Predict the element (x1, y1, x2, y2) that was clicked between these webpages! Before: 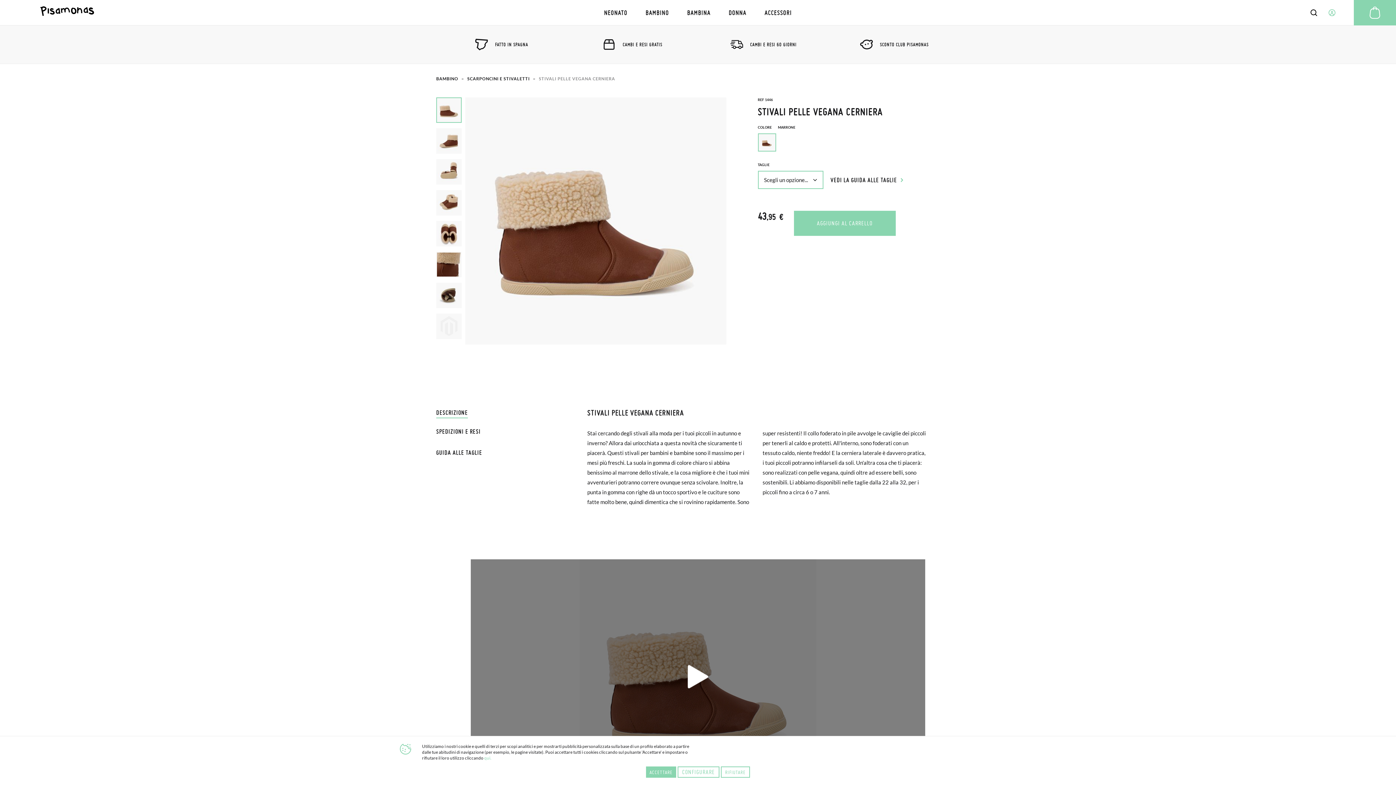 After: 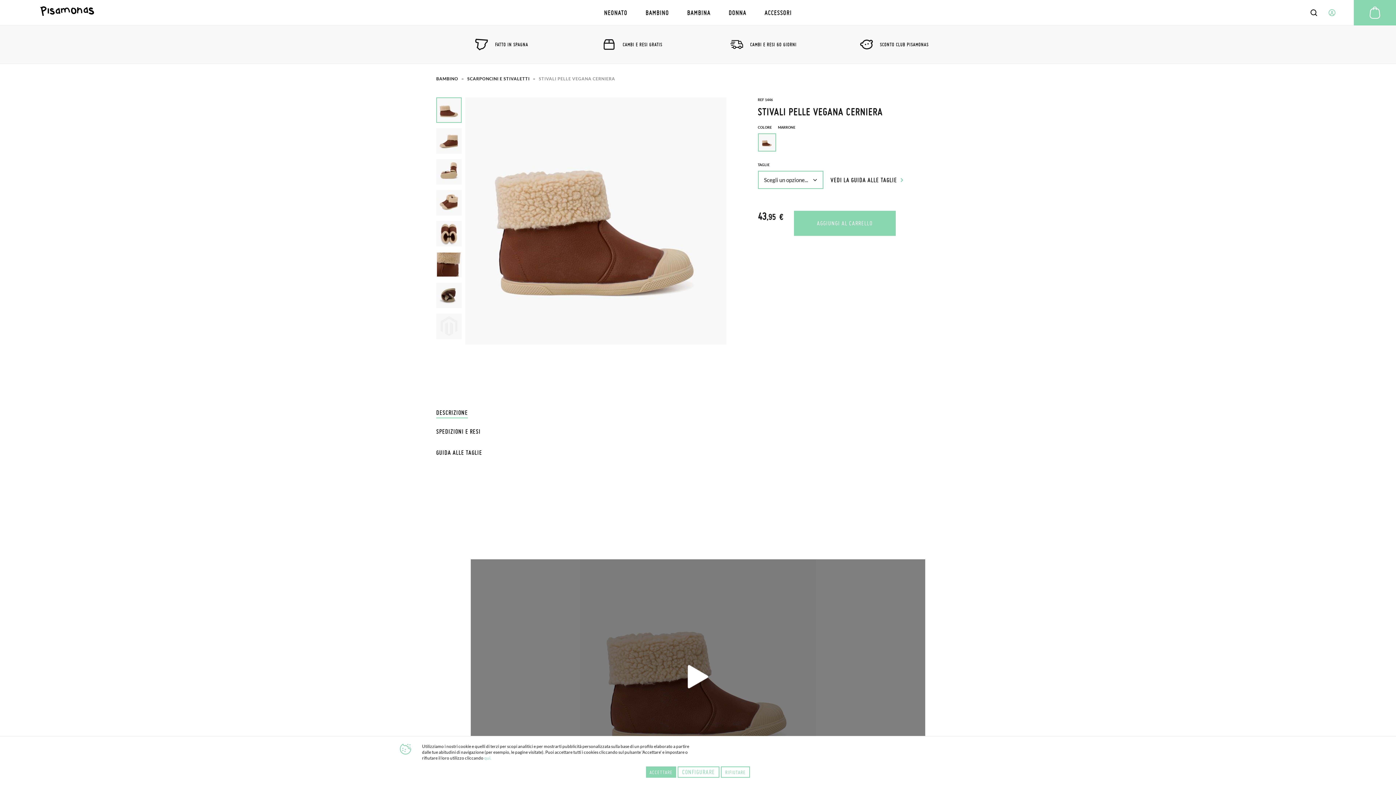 Action: label: DESCRIZIONE bbox: (436, 408, 468, 416)